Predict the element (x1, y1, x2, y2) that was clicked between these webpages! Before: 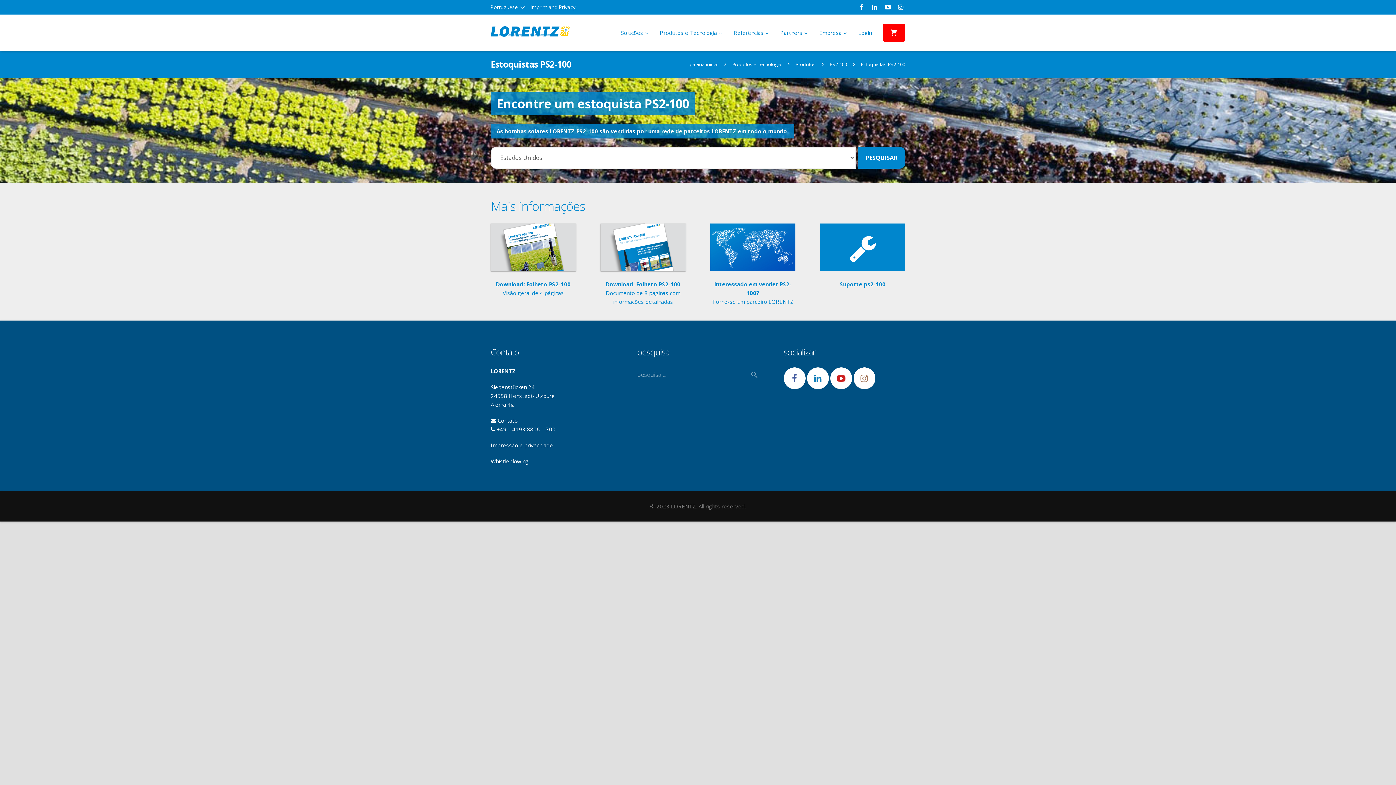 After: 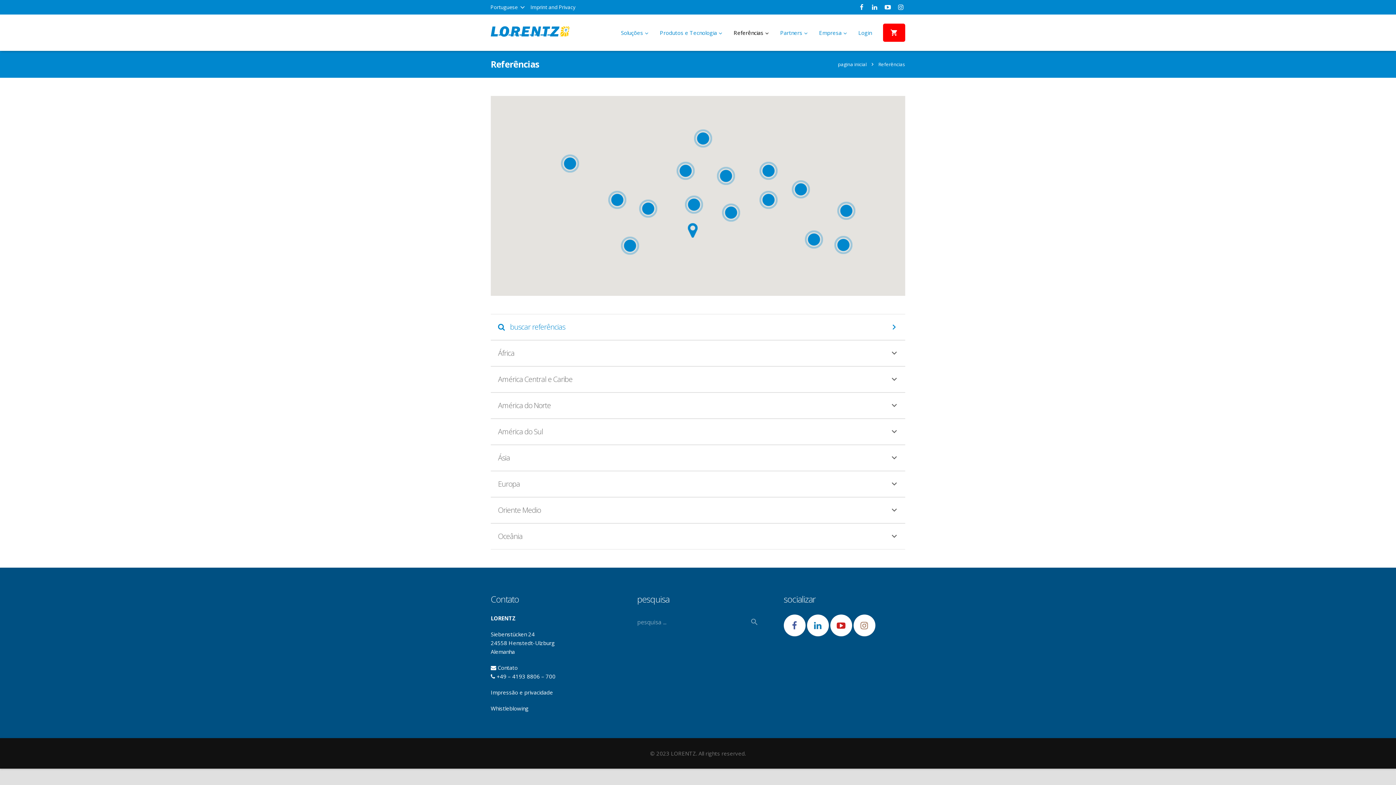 Action: label: Referências bbox: (726, 23, 772, 41)